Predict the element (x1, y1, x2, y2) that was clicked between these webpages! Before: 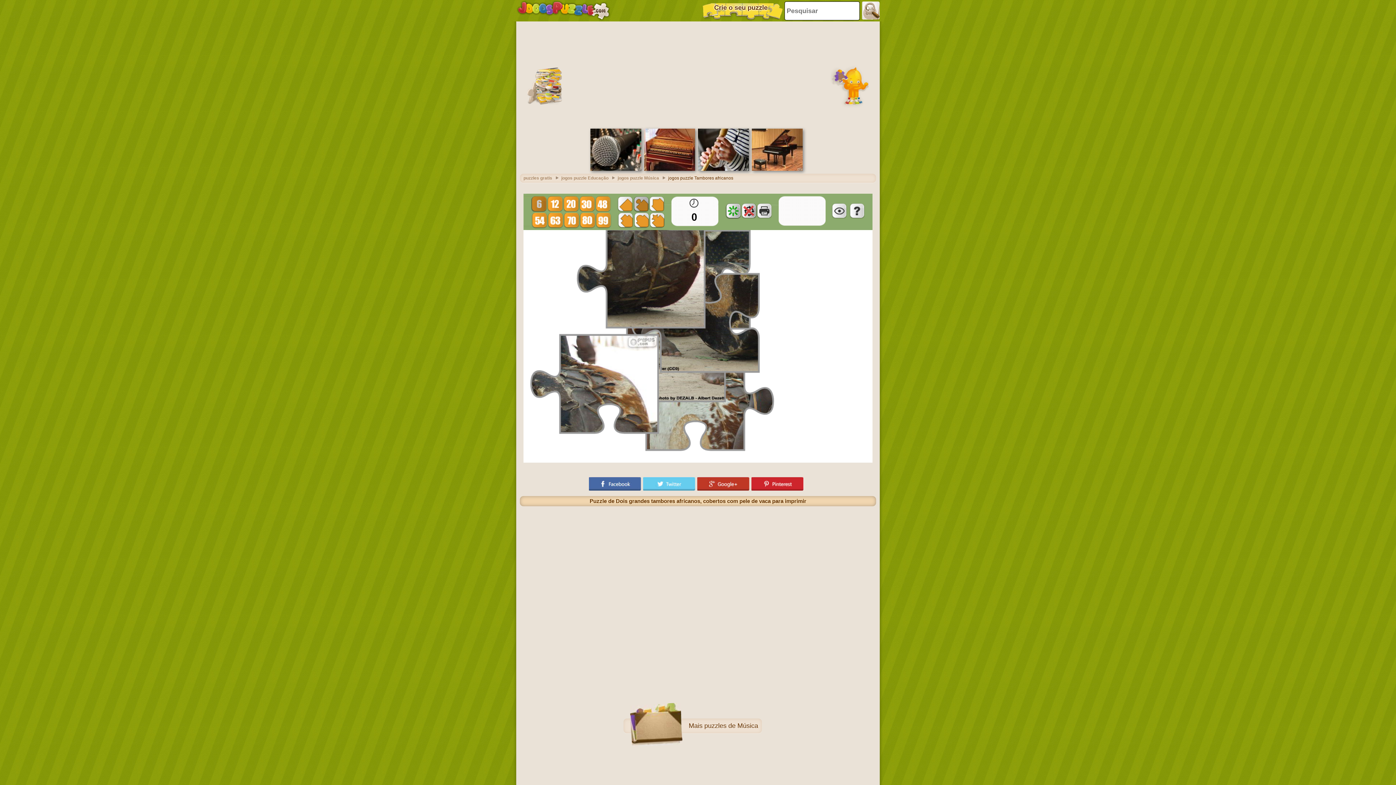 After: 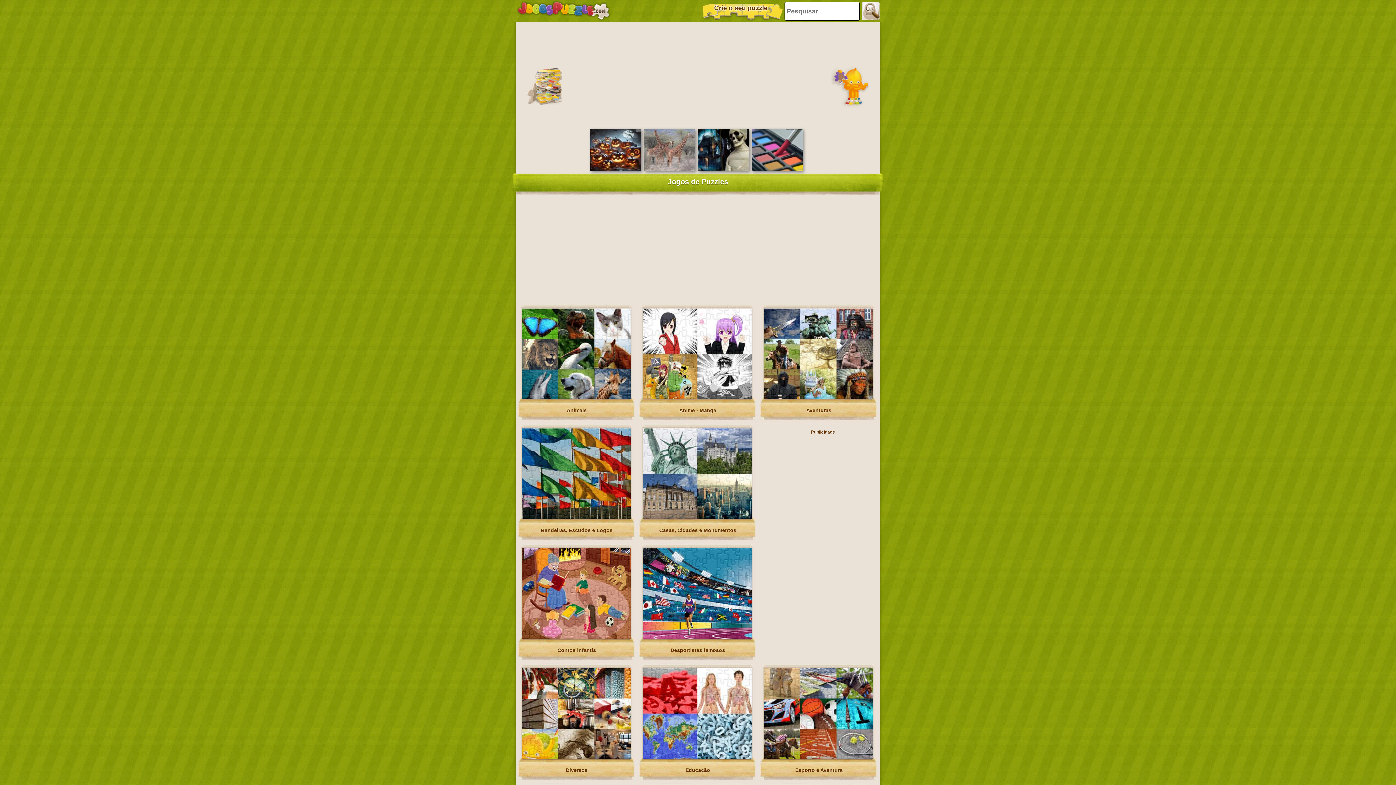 Action: bbox: (523, 175, 559, 180) label: puzzles gratis